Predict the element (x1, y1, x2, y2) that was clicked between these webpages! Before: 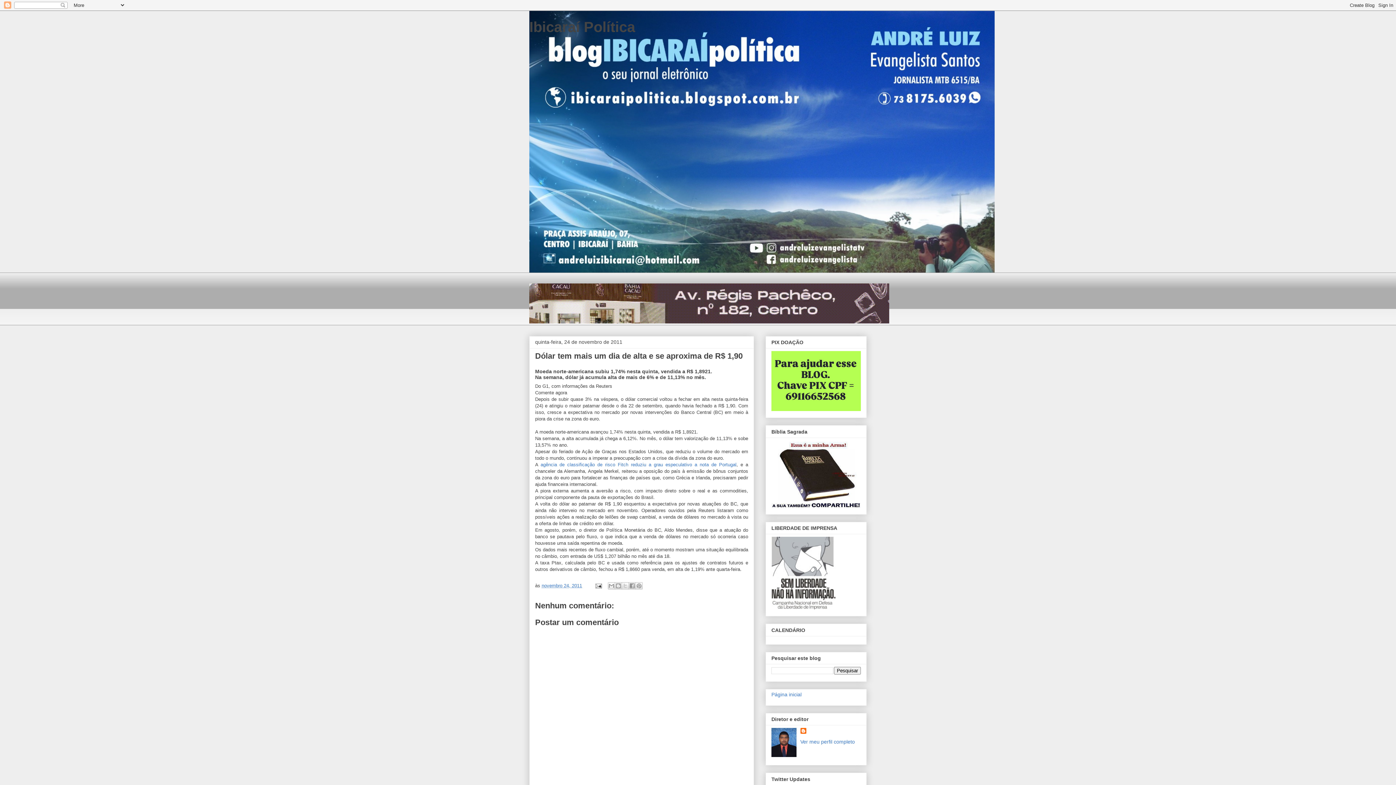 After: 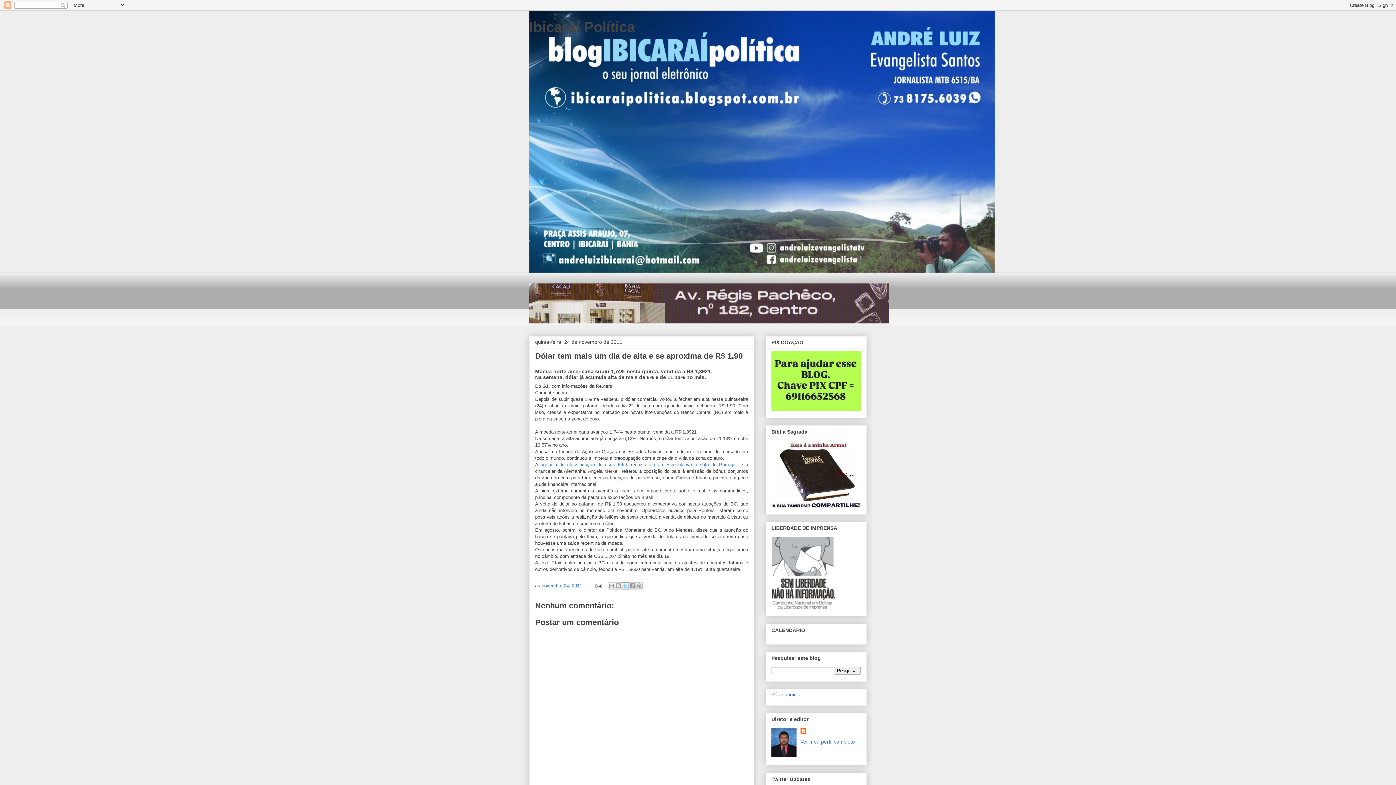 Action: label: Compartilhar no X bbox: (621, 582, 628, 589)